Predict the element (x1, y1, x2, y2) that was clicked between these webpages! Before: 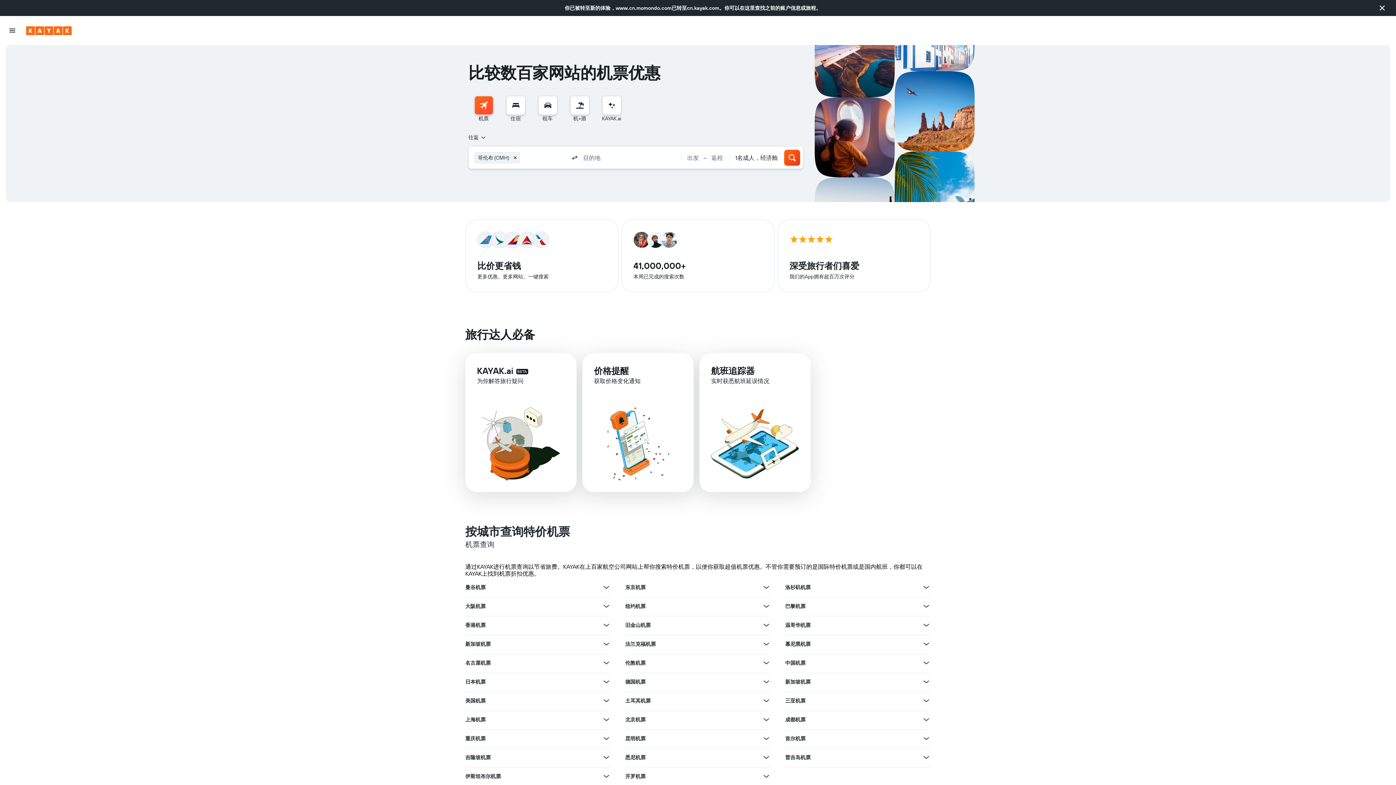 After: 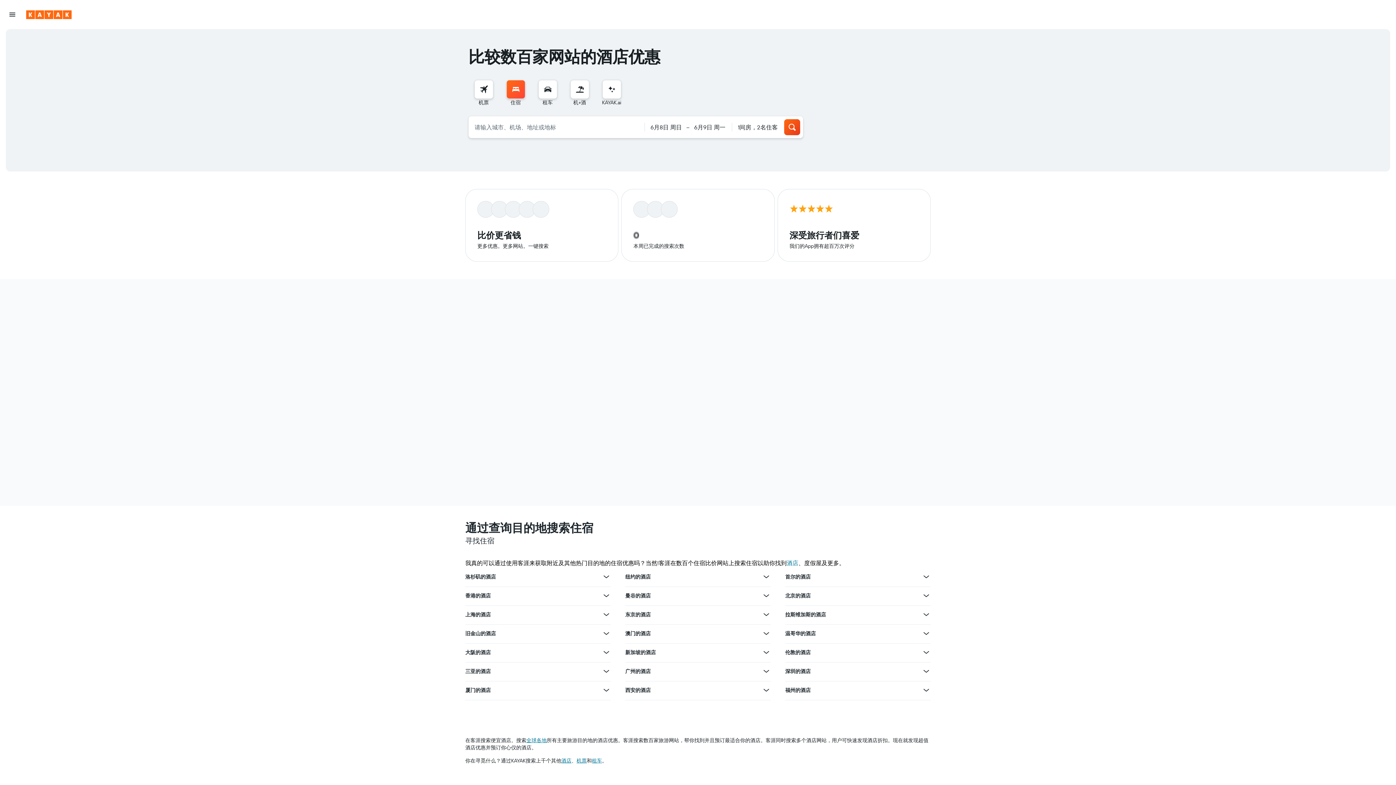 Action: bbox: (506, 96, 525, 114) label: 搜索住宿